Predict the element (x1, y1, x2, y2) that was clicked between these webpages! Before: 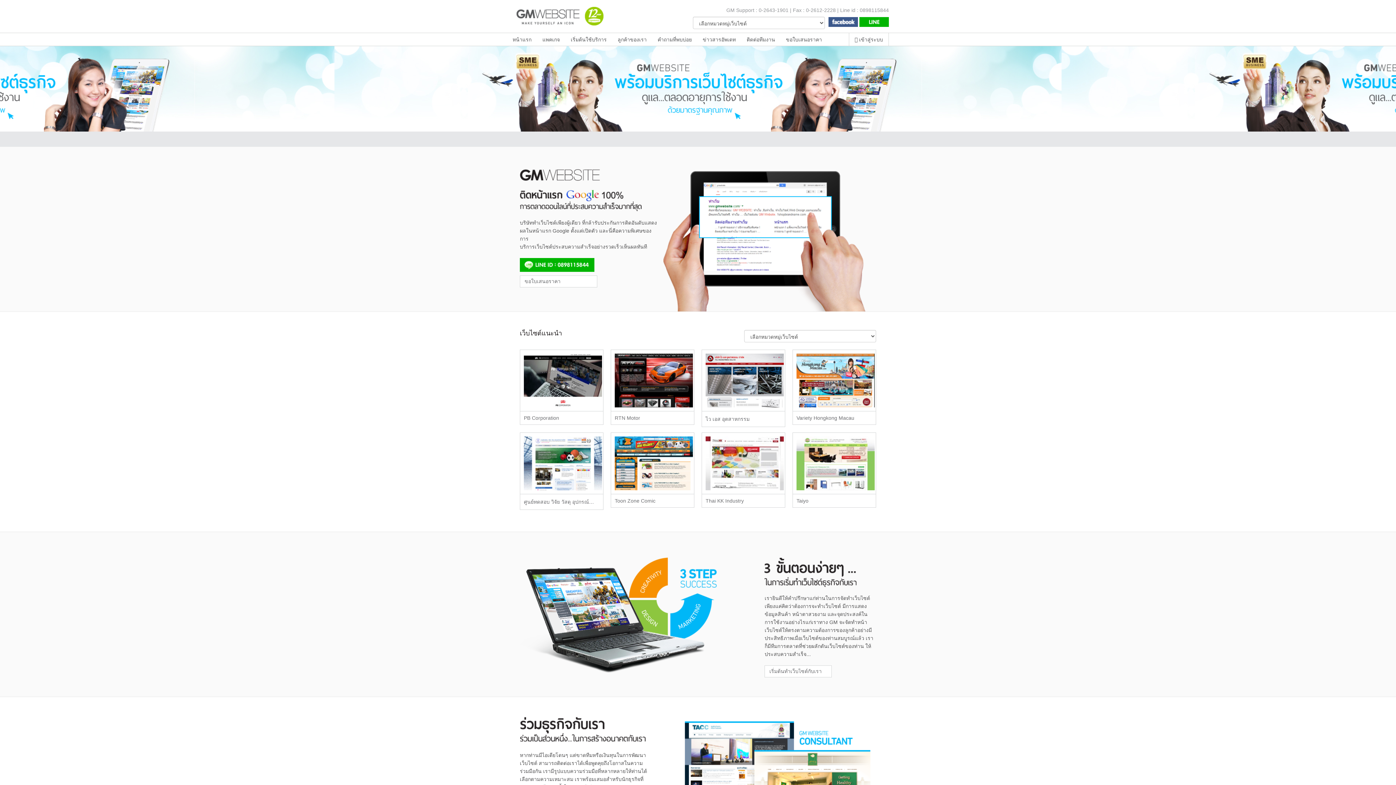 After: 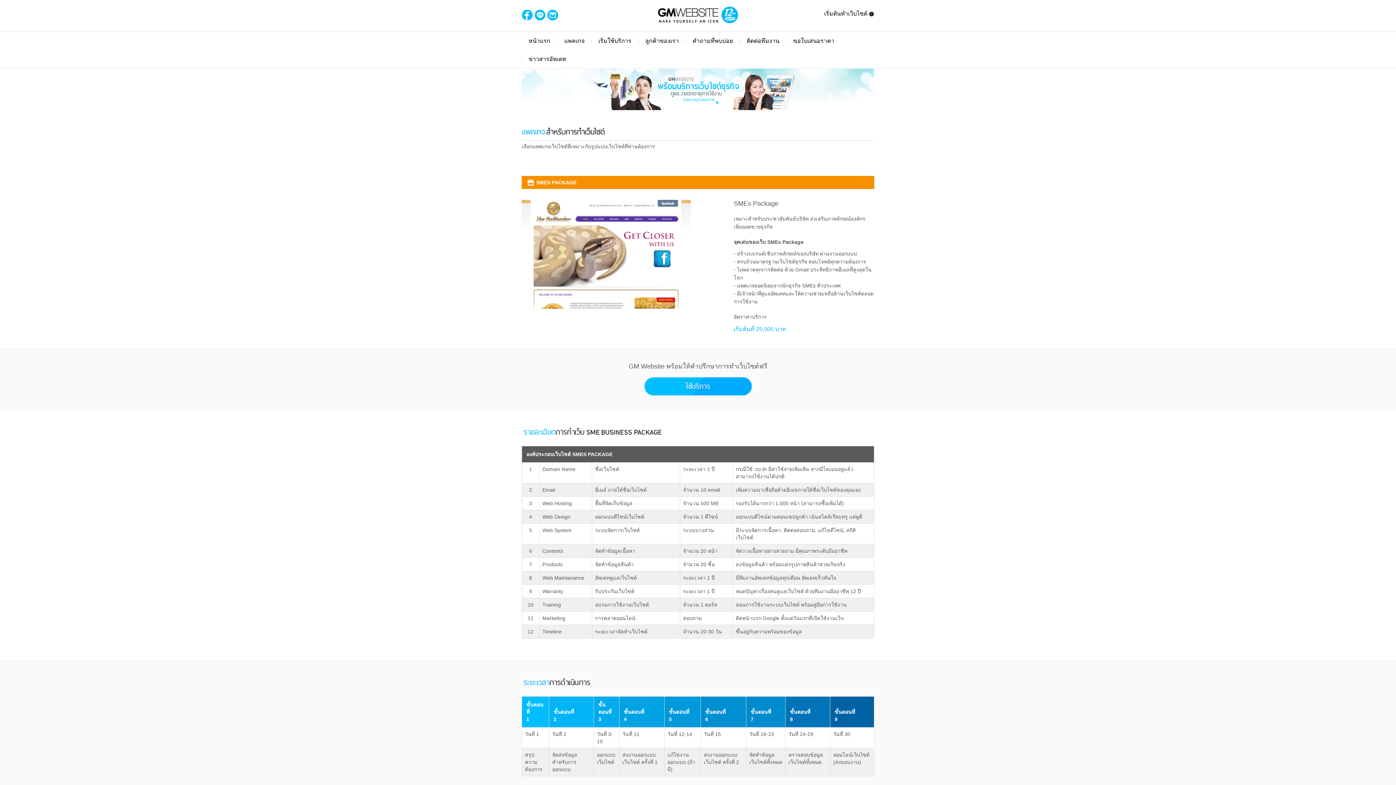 Action: bbox: (697, 131, 793, 146)